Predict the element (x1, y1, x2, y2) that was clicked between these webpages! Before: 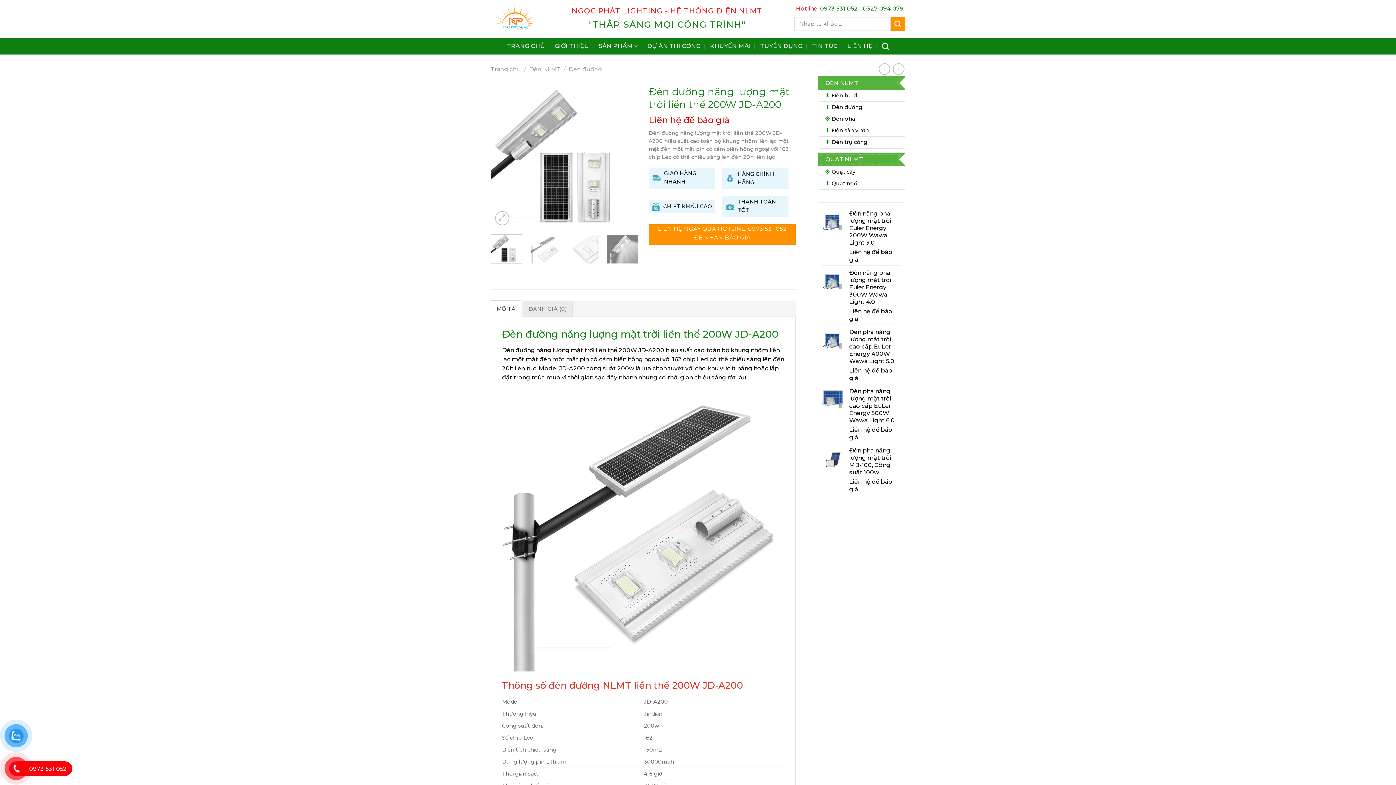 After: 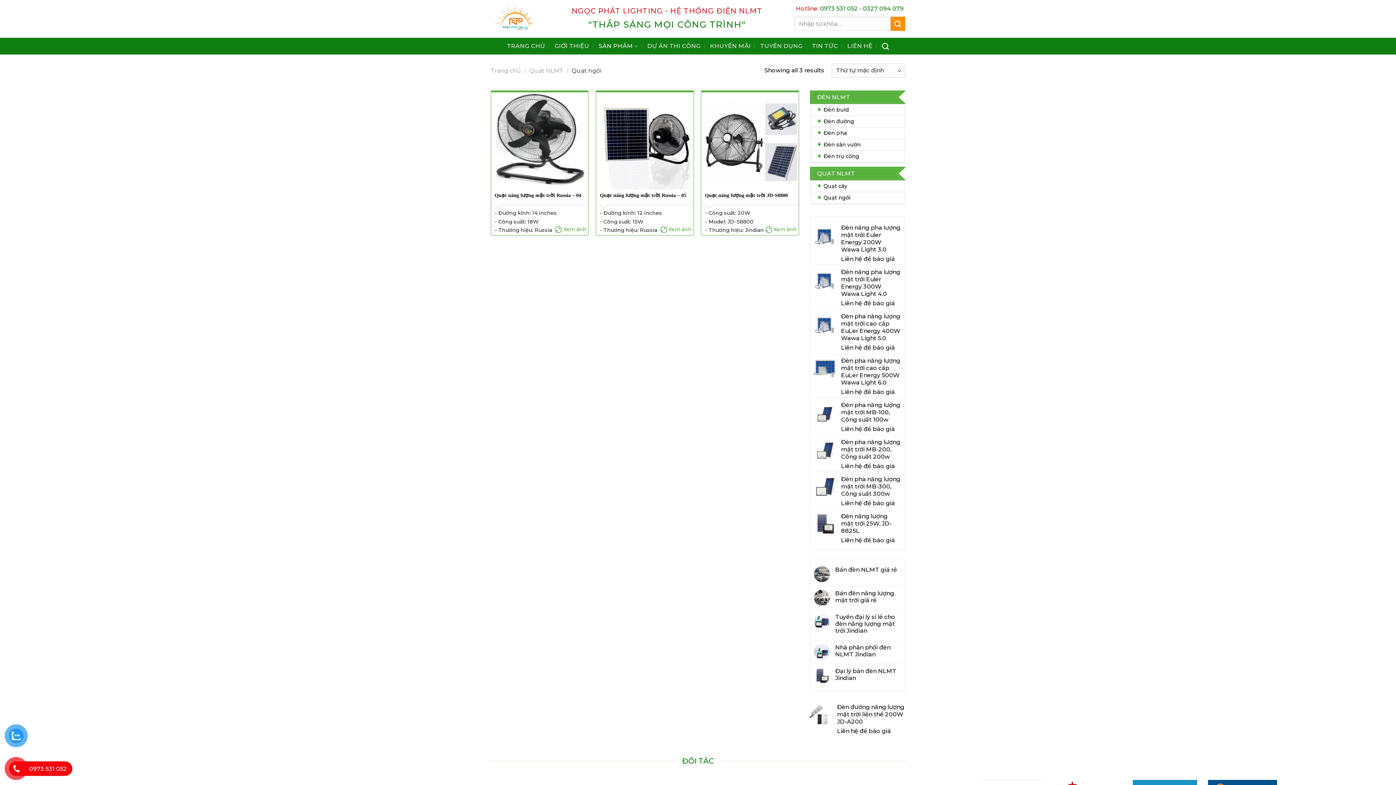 Action: bbox: (832, 178, 858, 189) label: Quạt ngồi